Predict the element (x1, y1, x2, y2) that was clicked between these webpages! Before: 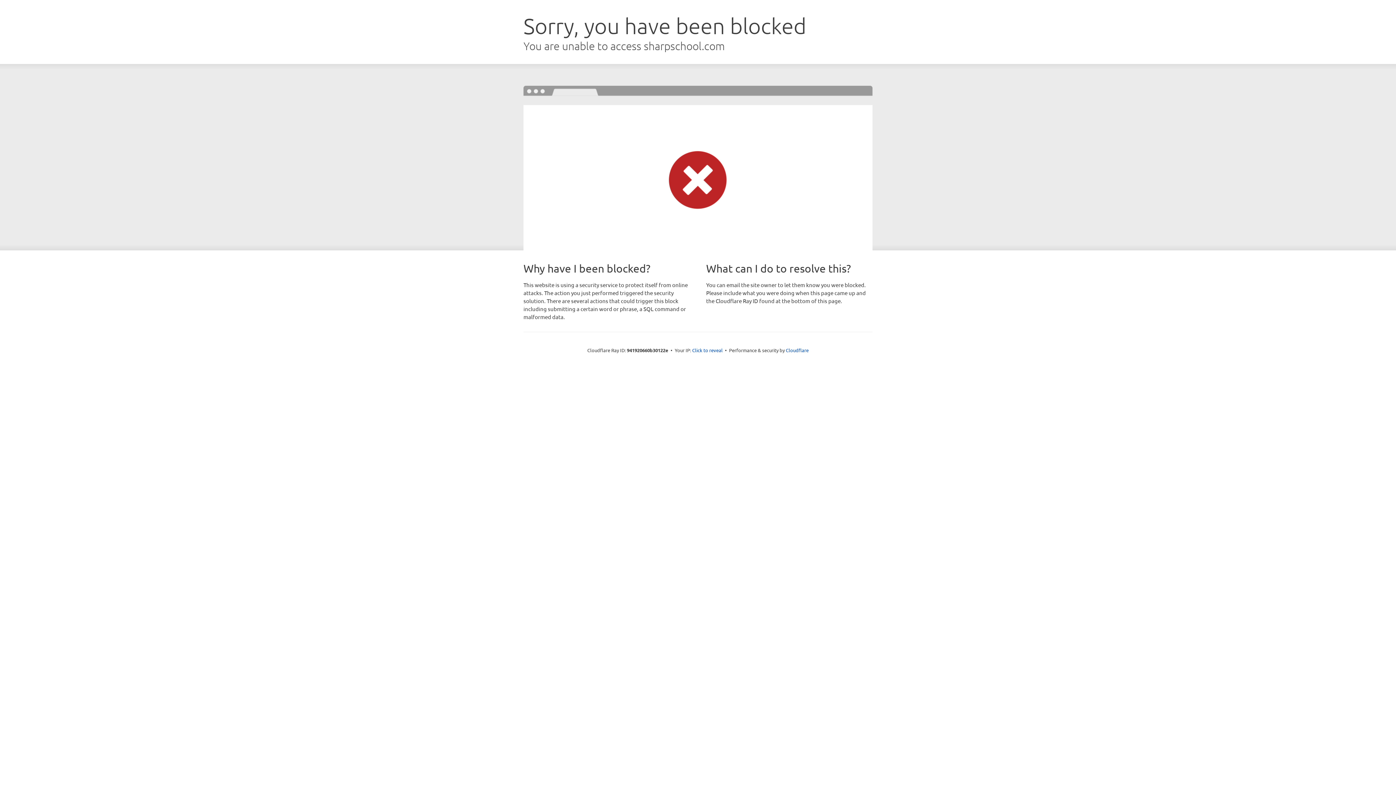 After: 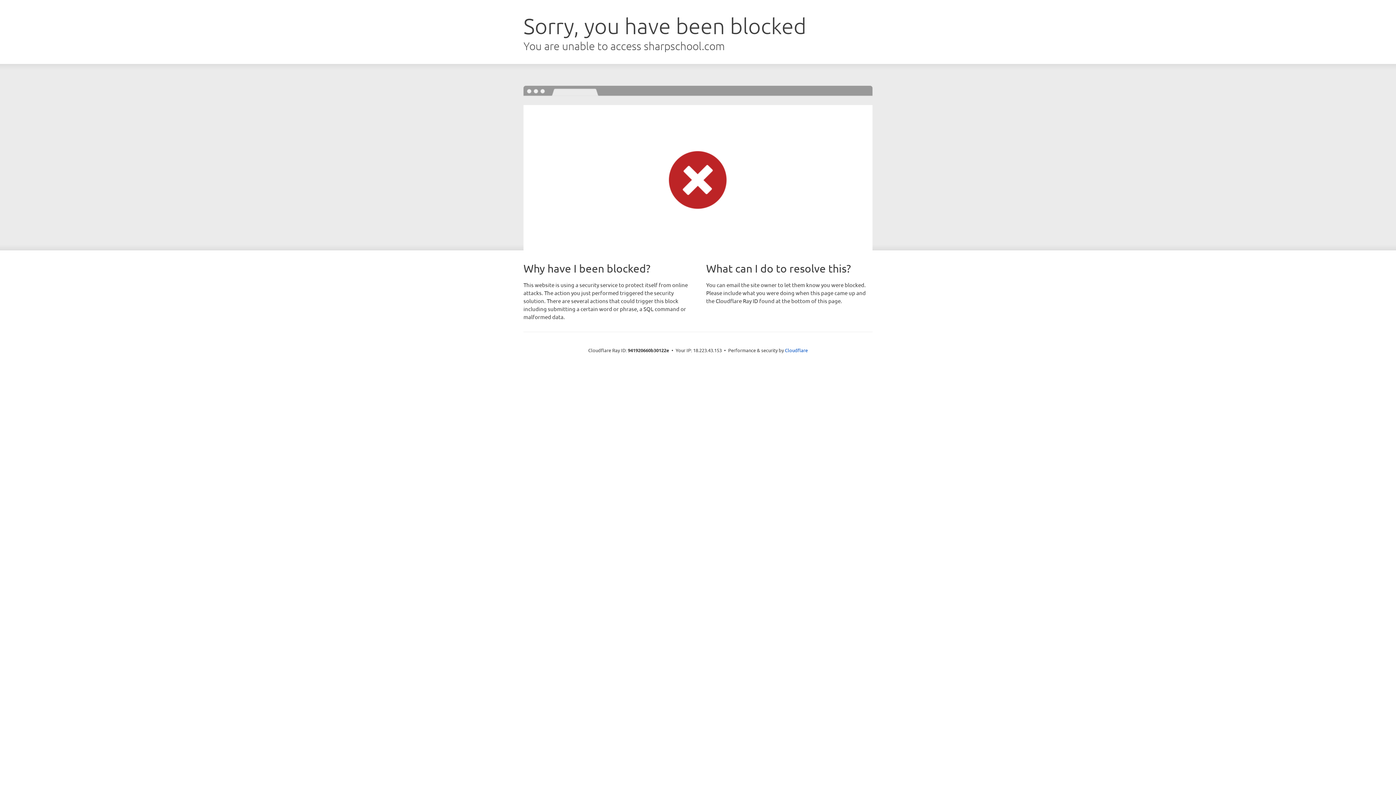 Action: bbox: (692, 346, 722, 353) label: Click to reveal